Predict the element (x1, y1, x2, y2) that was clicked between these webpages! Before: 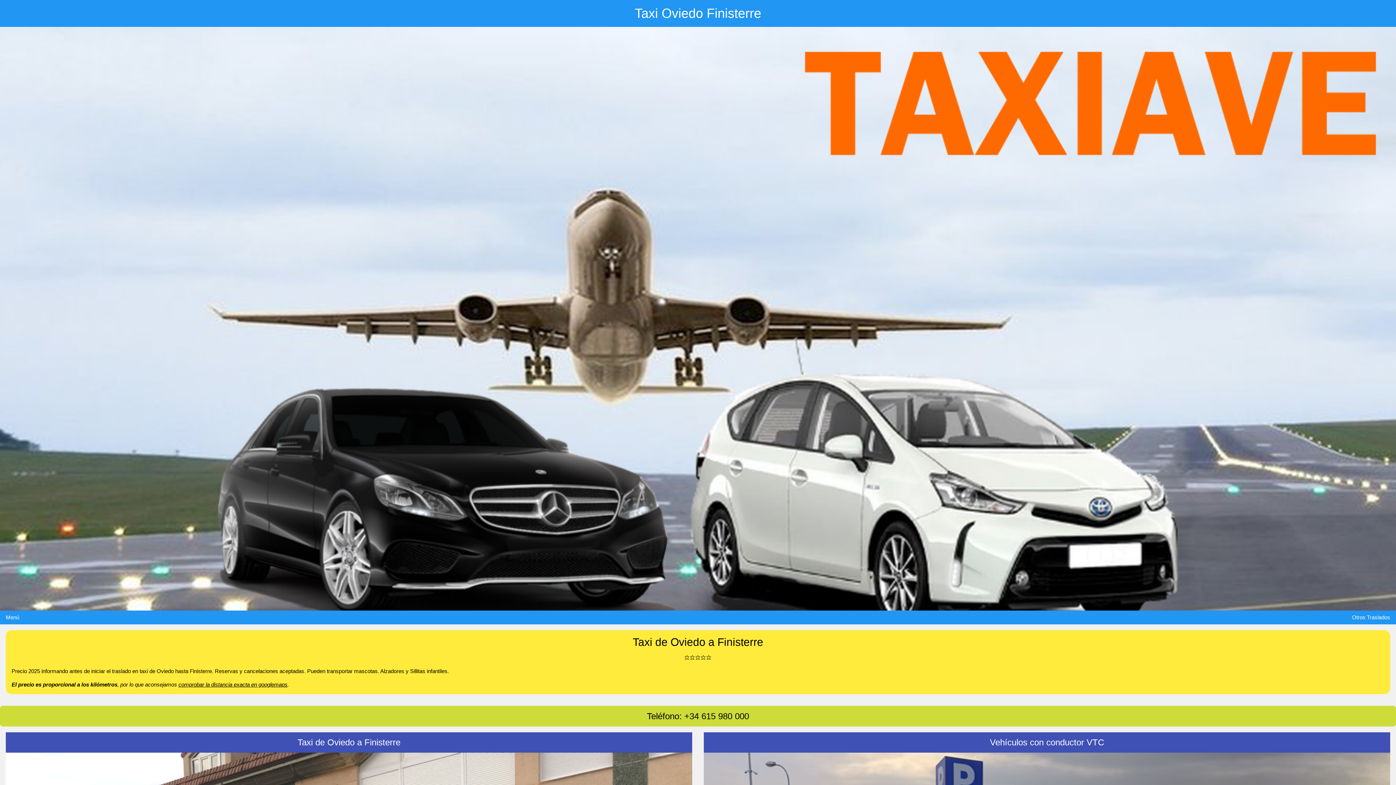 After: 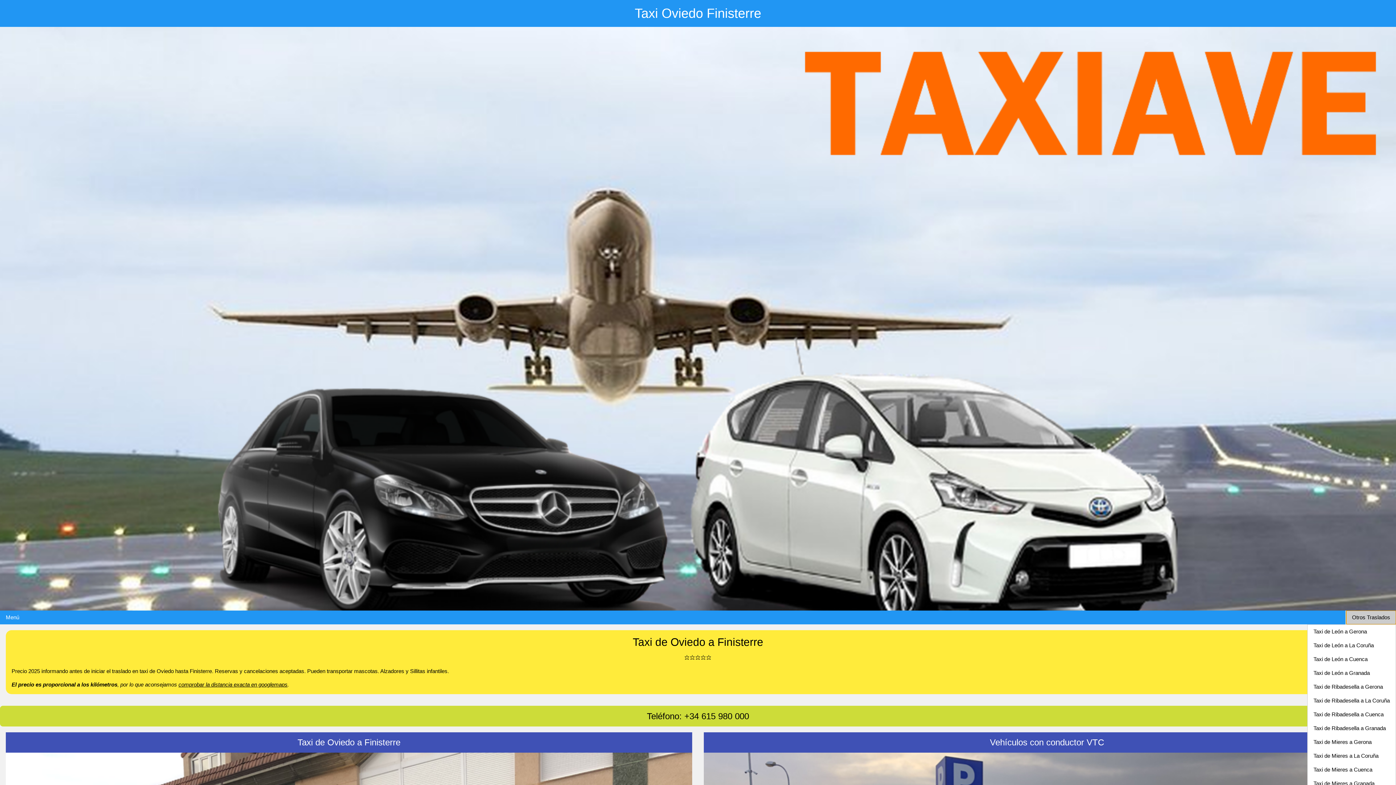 Action: label: Otros Traslados bbox: (1346, 610, 1396, 624)